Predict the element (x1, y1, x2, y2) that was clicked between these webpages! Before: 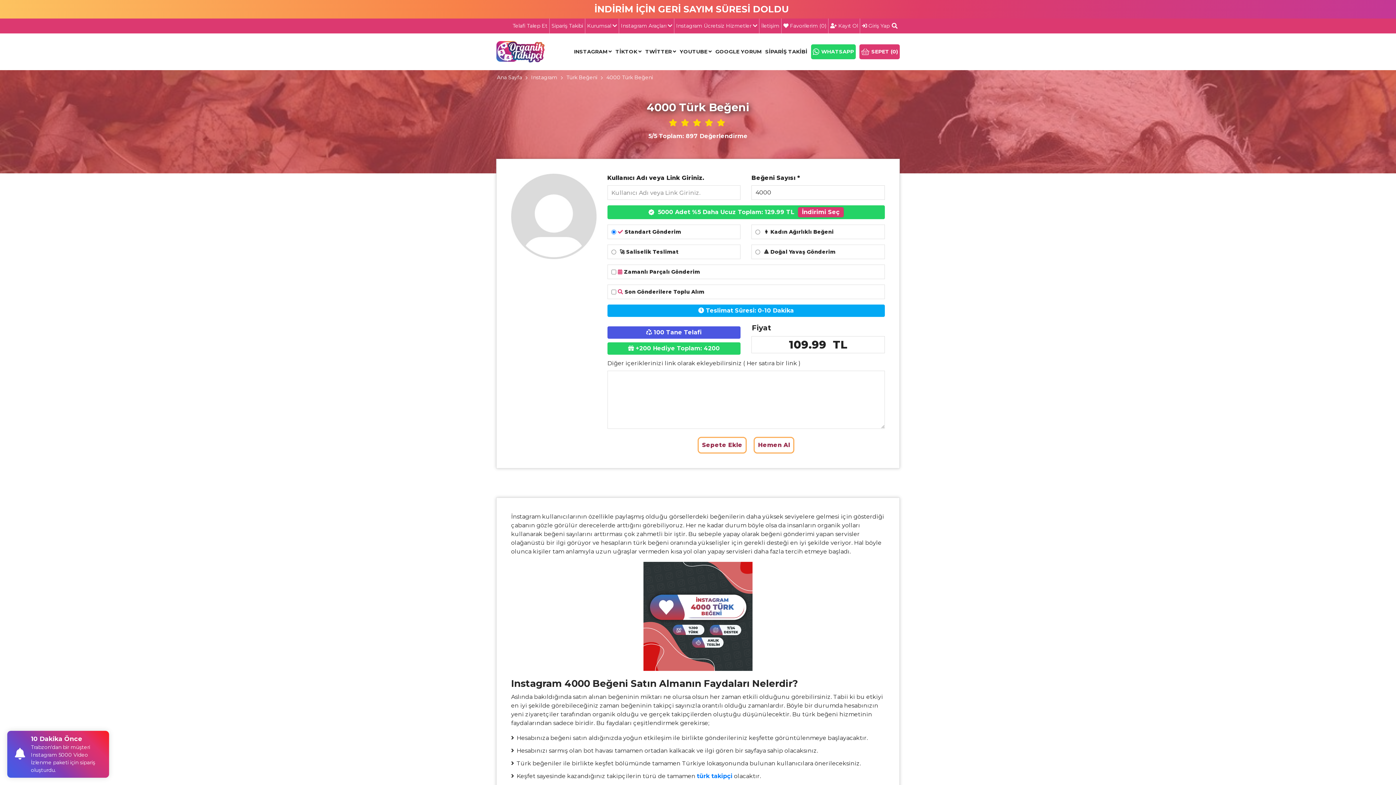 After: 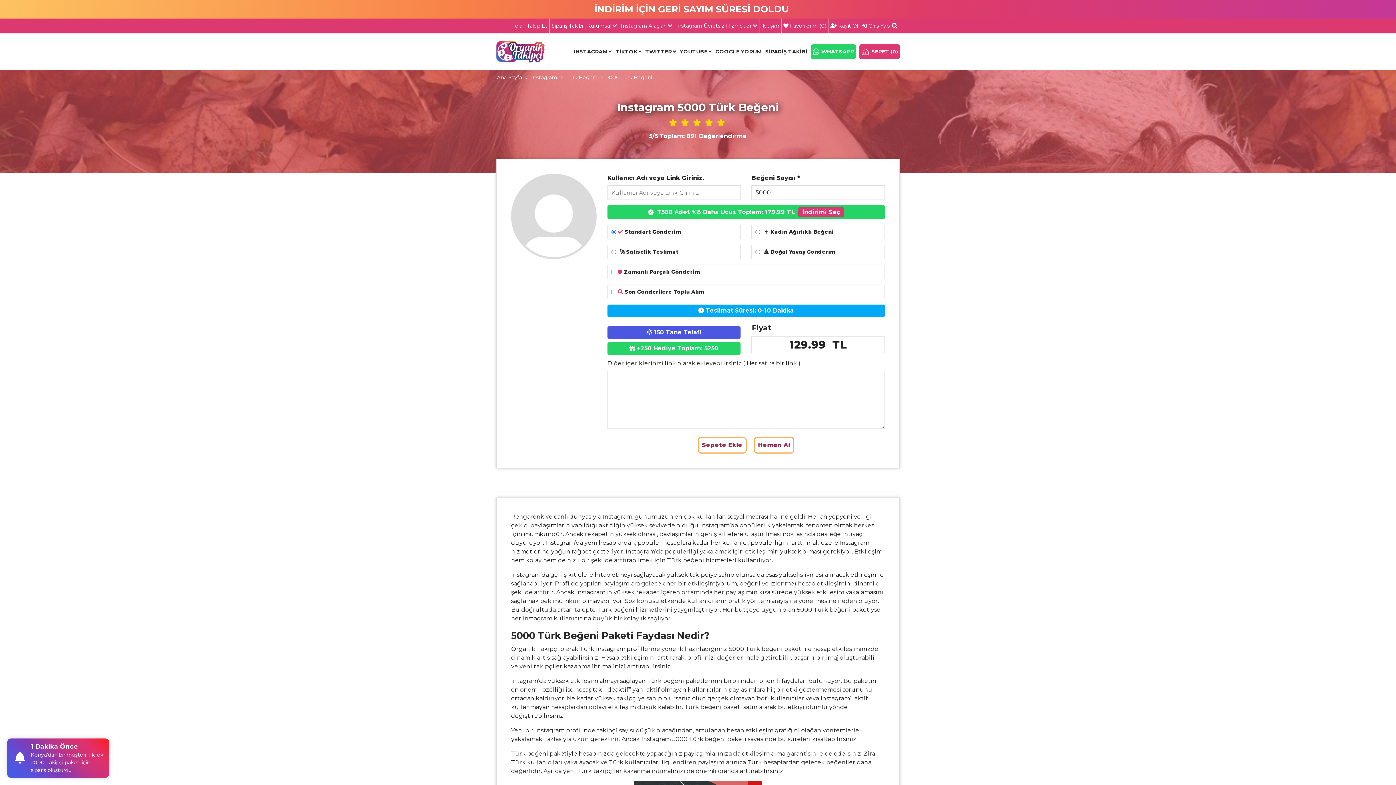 Action: bbox: (607, 205, 885, 219) label: 5000 Adet %5 Daha Ucuz Toplam: 129.99 TL
İndirimi Seç